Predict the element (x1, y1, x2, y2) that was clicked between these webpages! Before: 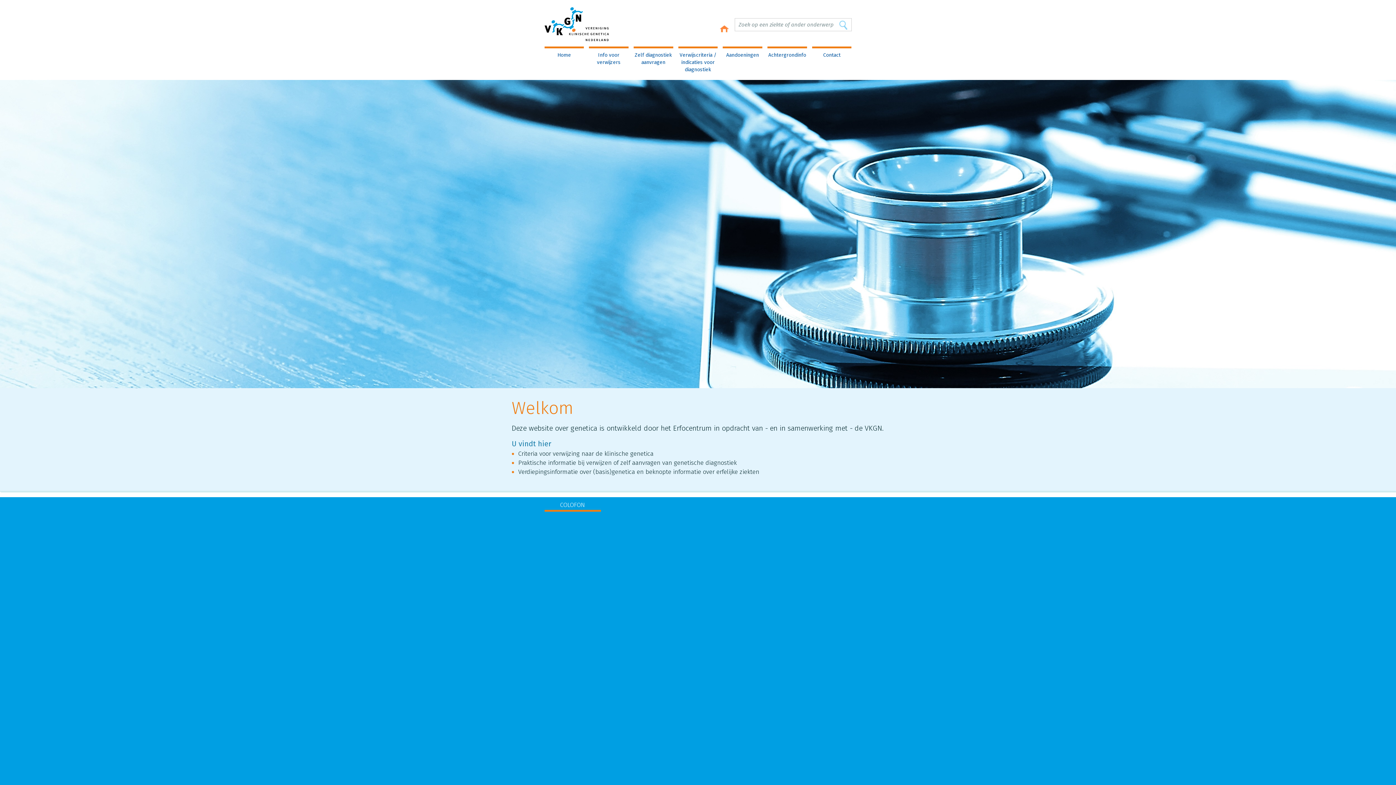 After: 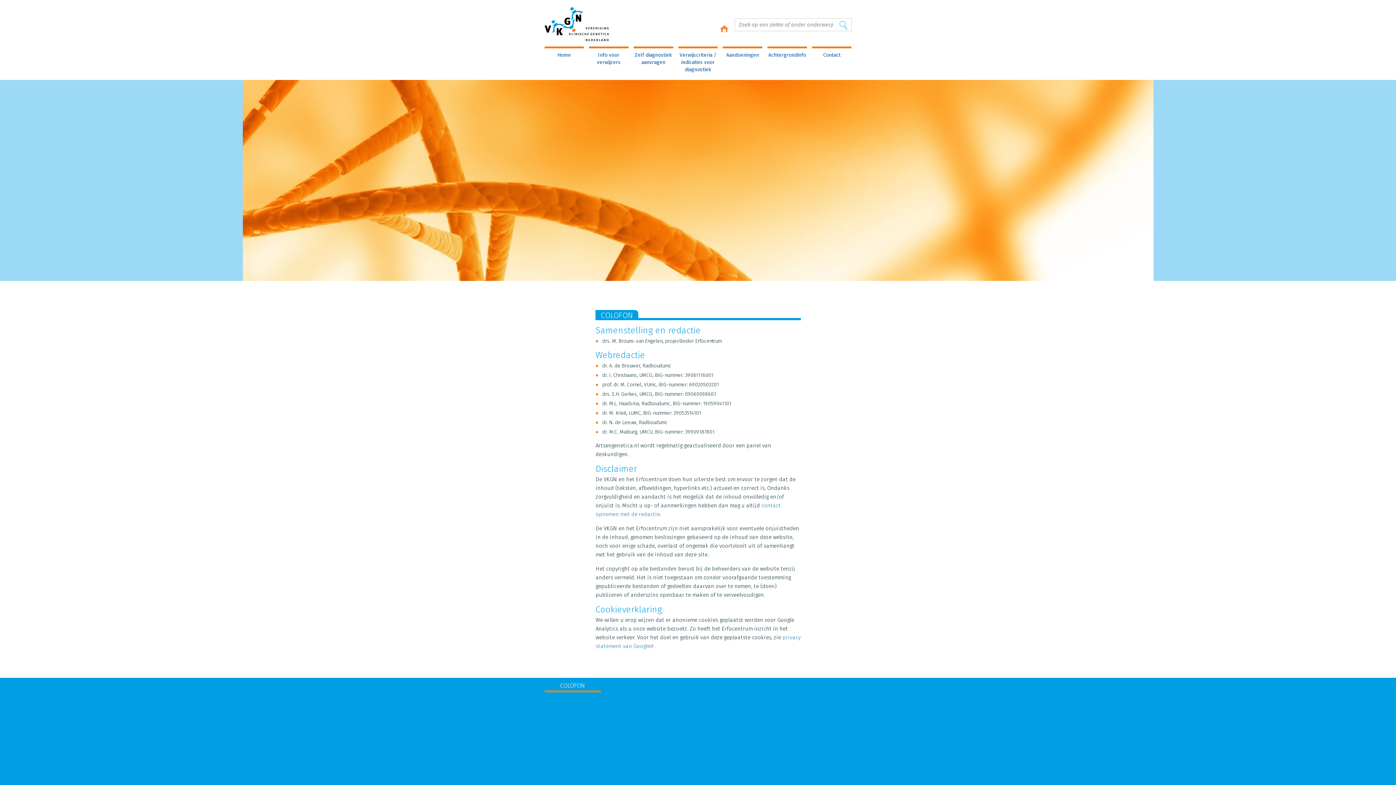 Action: bbox: (544, 501, 600, 512) label: COLOFON